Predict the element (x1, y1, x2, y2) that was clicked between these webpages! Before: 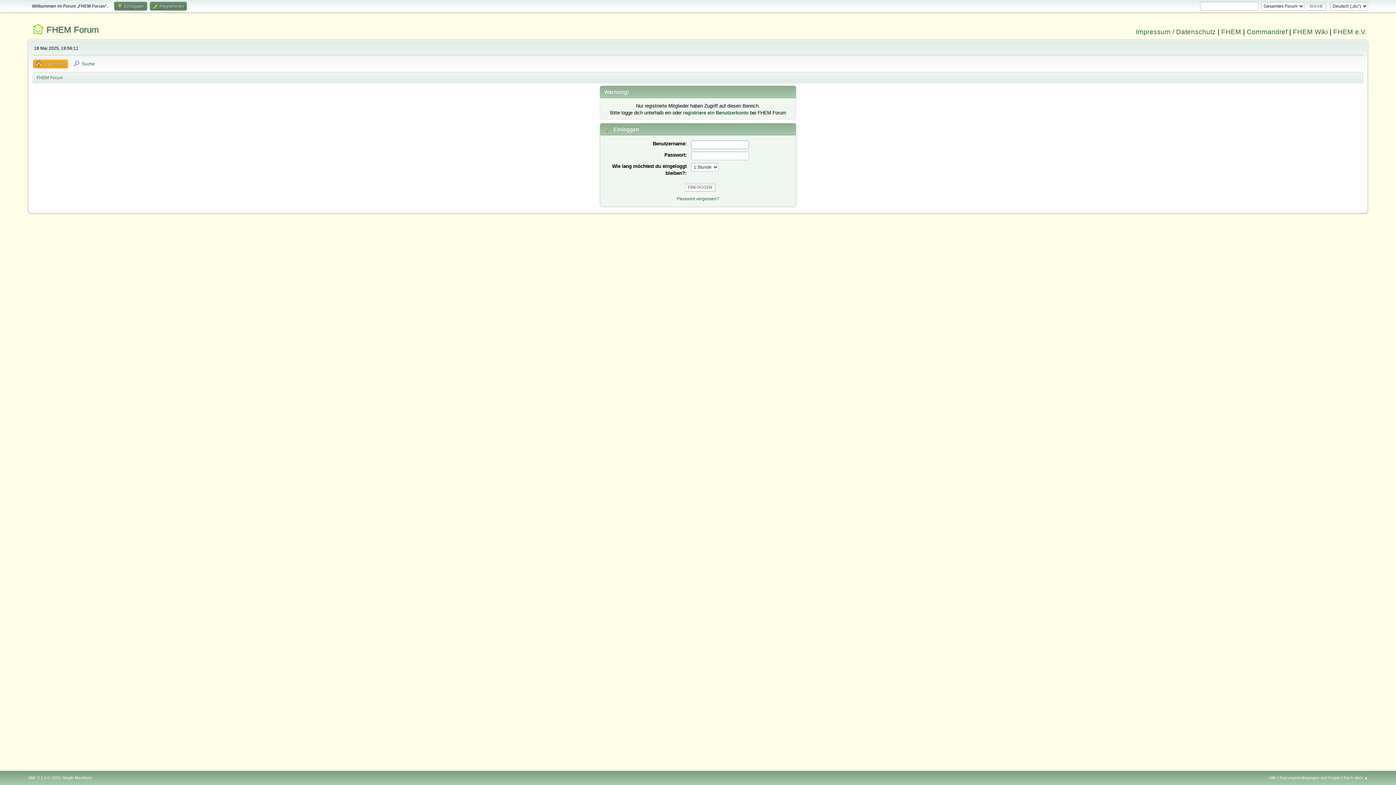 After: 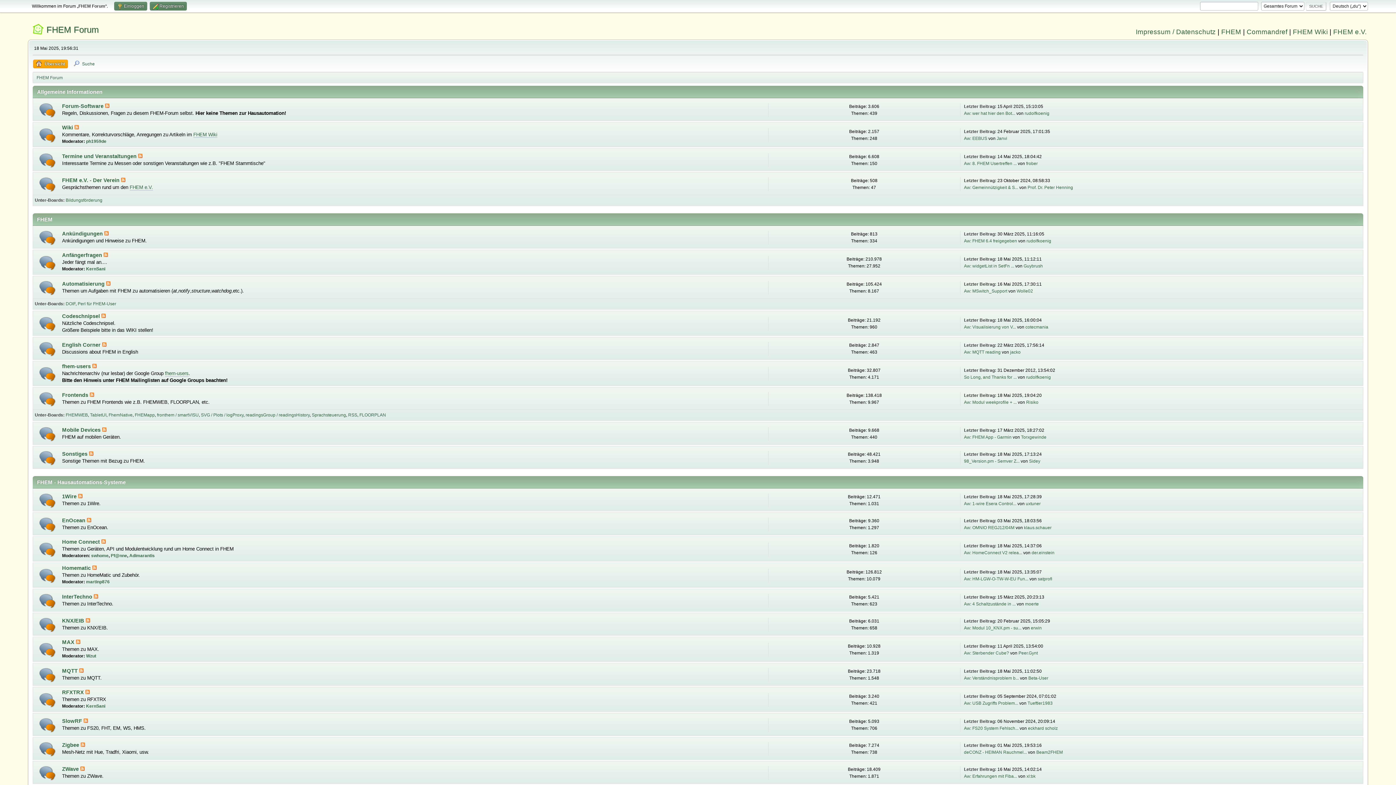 Action: label: Übersicht bbox: (33, 59, 67, 68)